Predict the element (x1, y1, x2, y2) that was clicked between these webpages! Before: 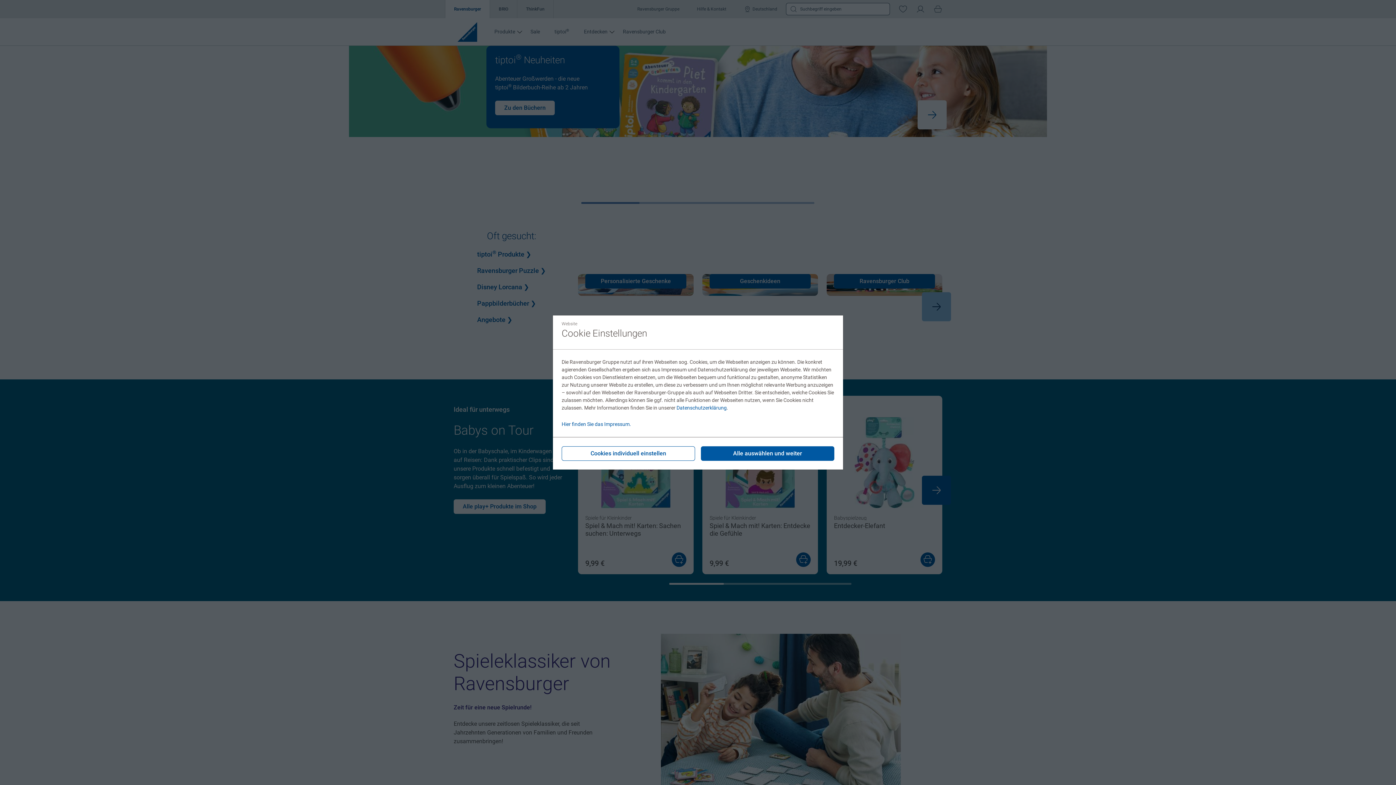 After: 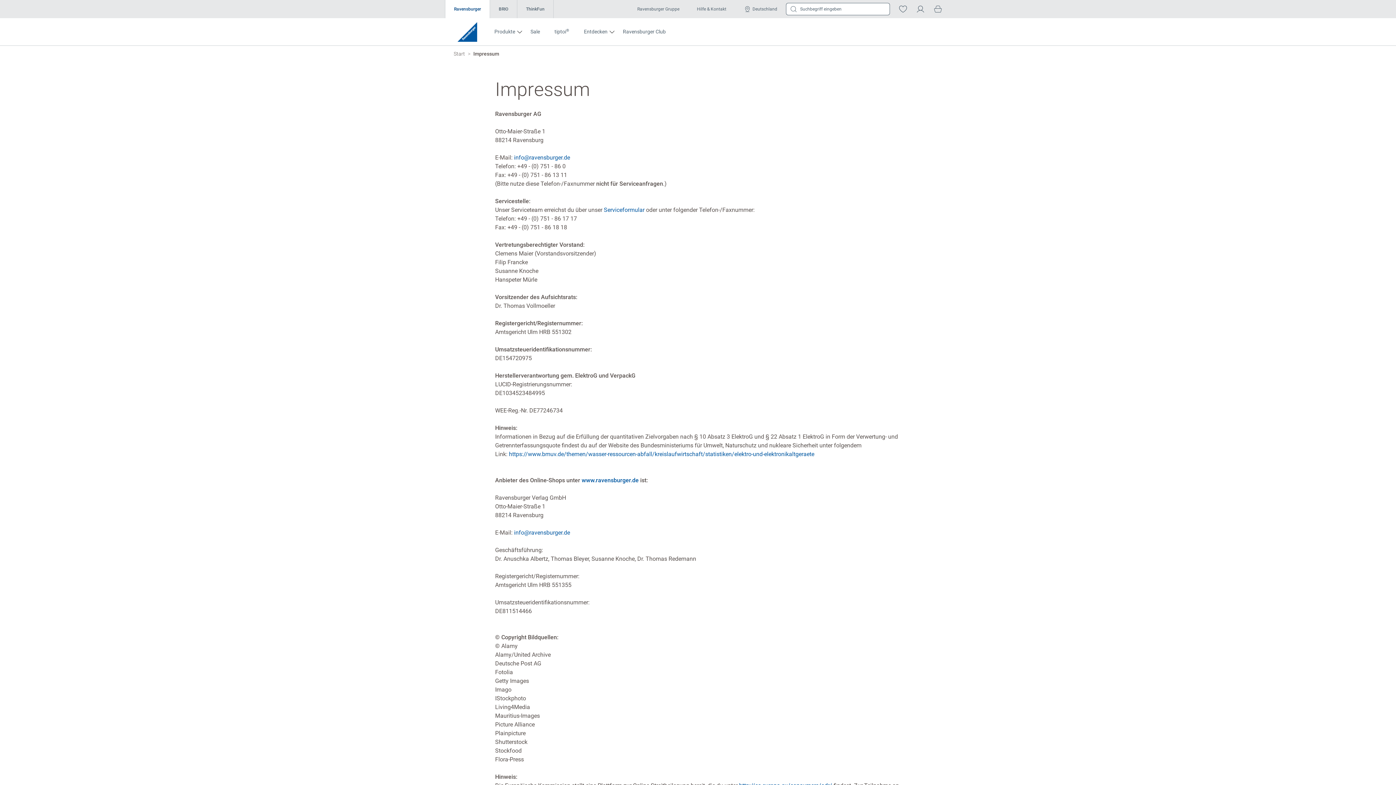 Action: bbox: (561, 421, 631, 427) label: Hier finden Sie das Impressum.